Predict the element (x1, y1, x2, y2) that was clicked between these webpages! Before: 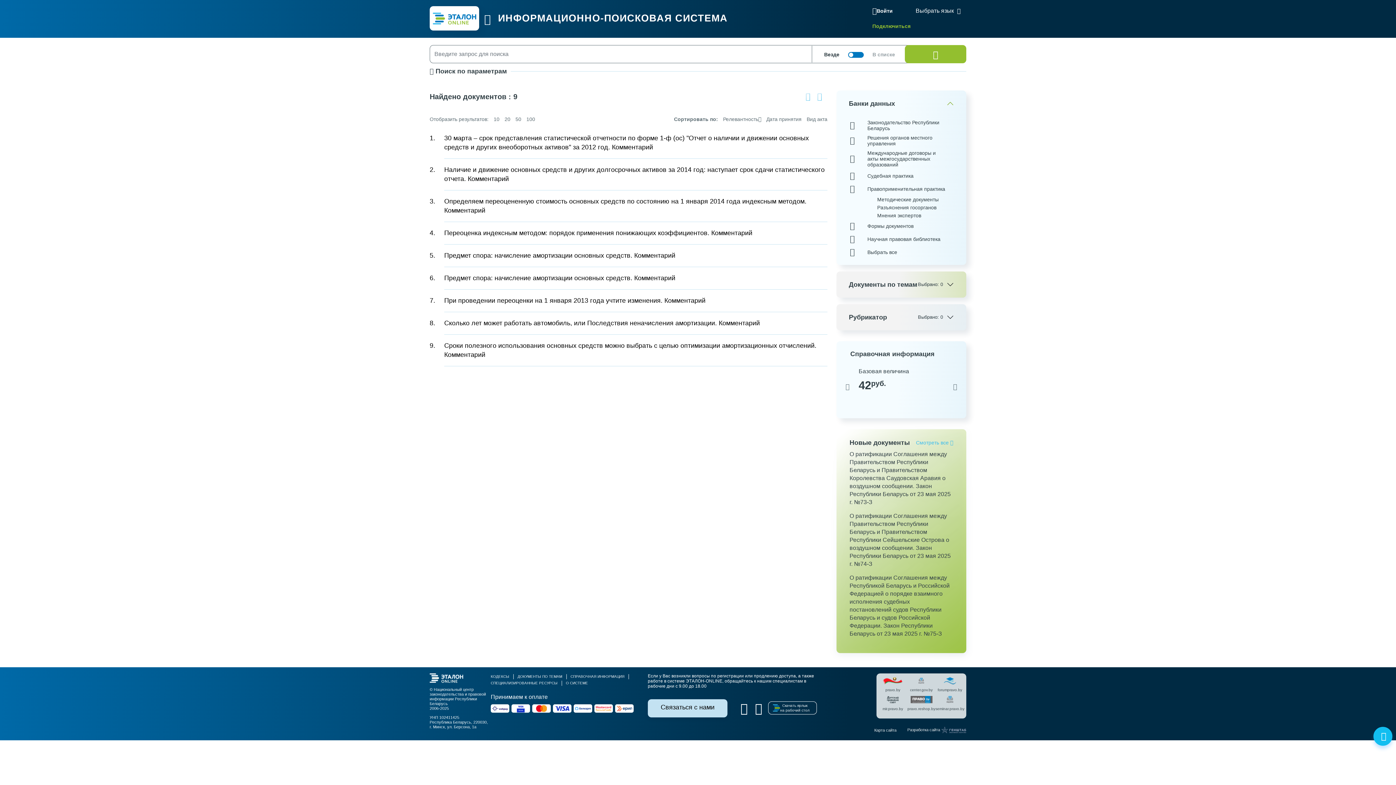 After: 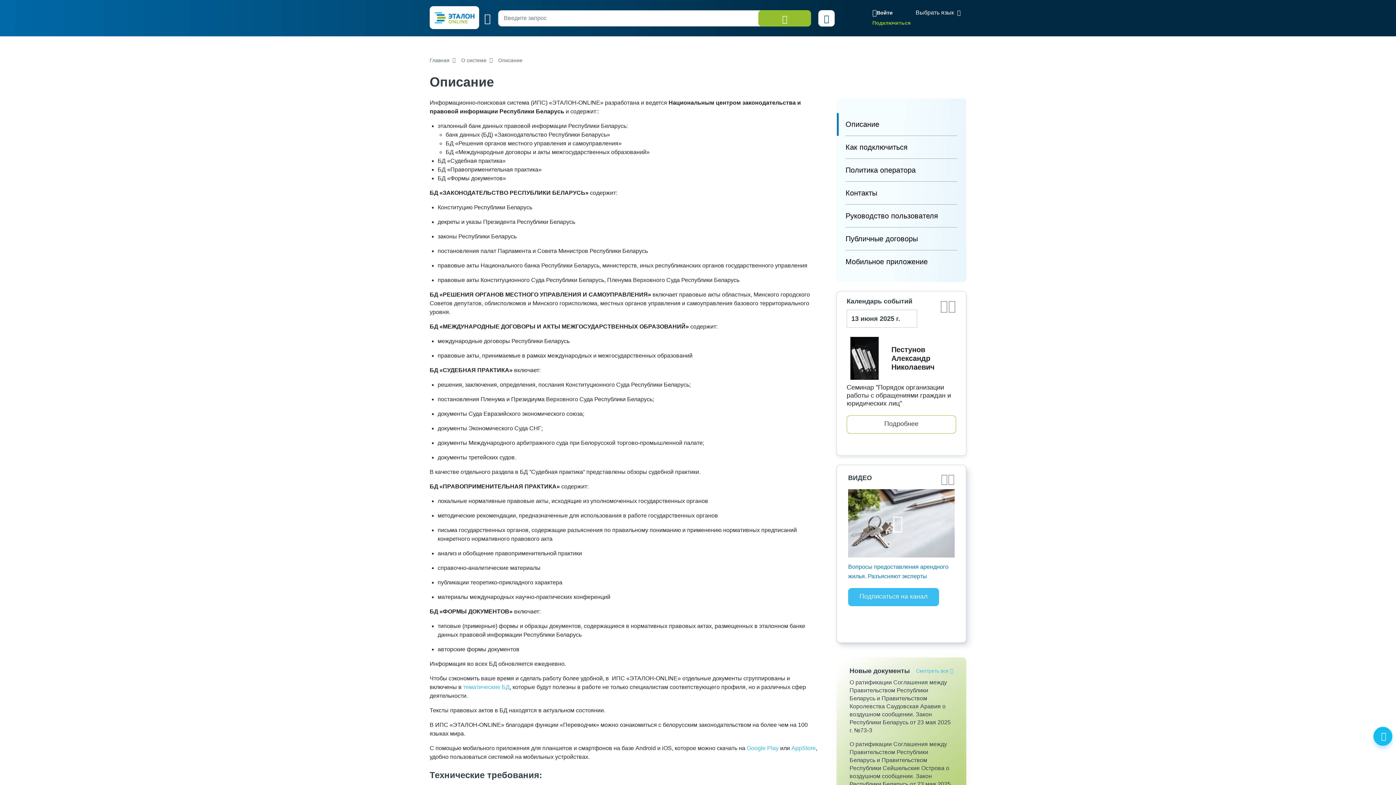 Action: label: О СИСТЕМЕ bbox: (566, 680, 588, 686)